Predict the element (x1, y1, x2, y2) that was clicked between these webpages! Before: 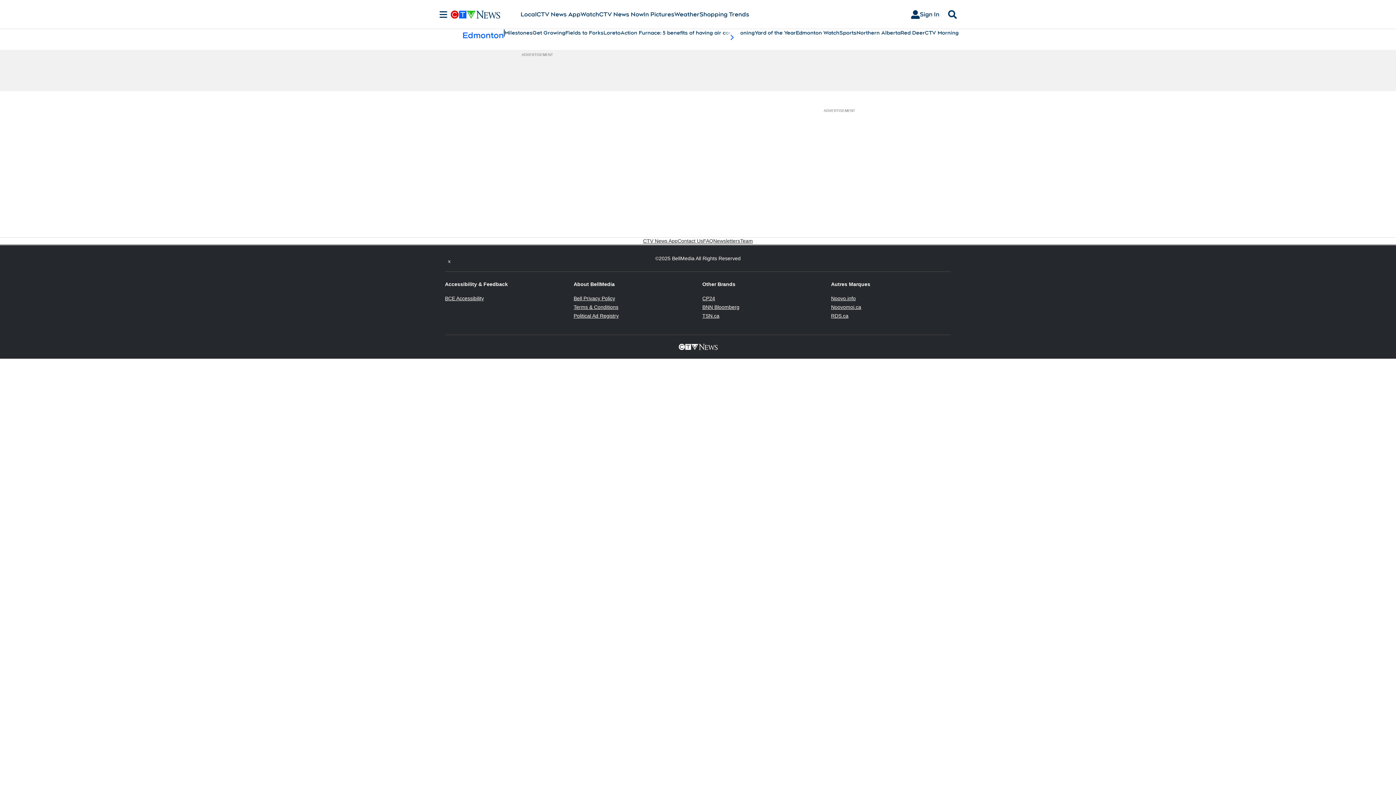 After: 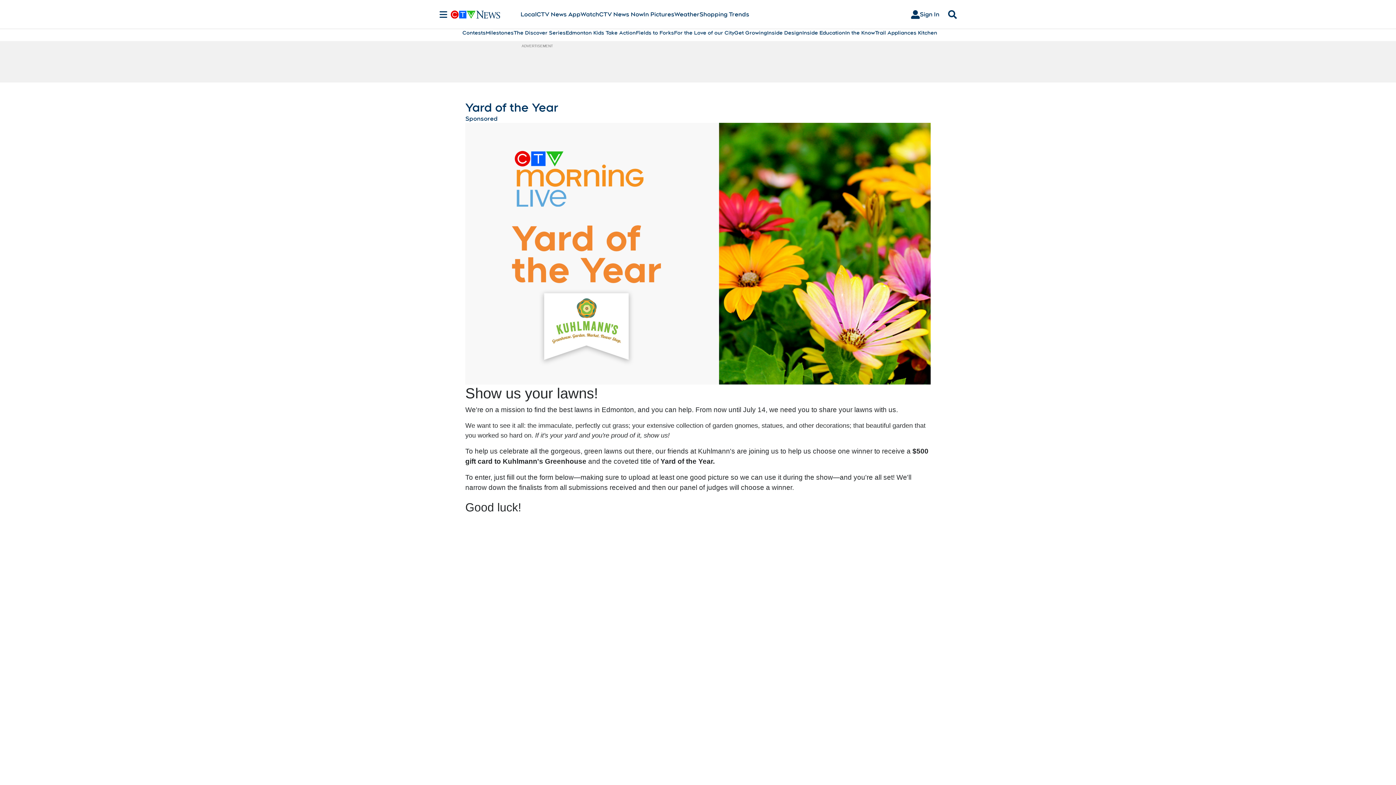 Action: bbox: (754, 29, 796, 36) label: Yard of the Year